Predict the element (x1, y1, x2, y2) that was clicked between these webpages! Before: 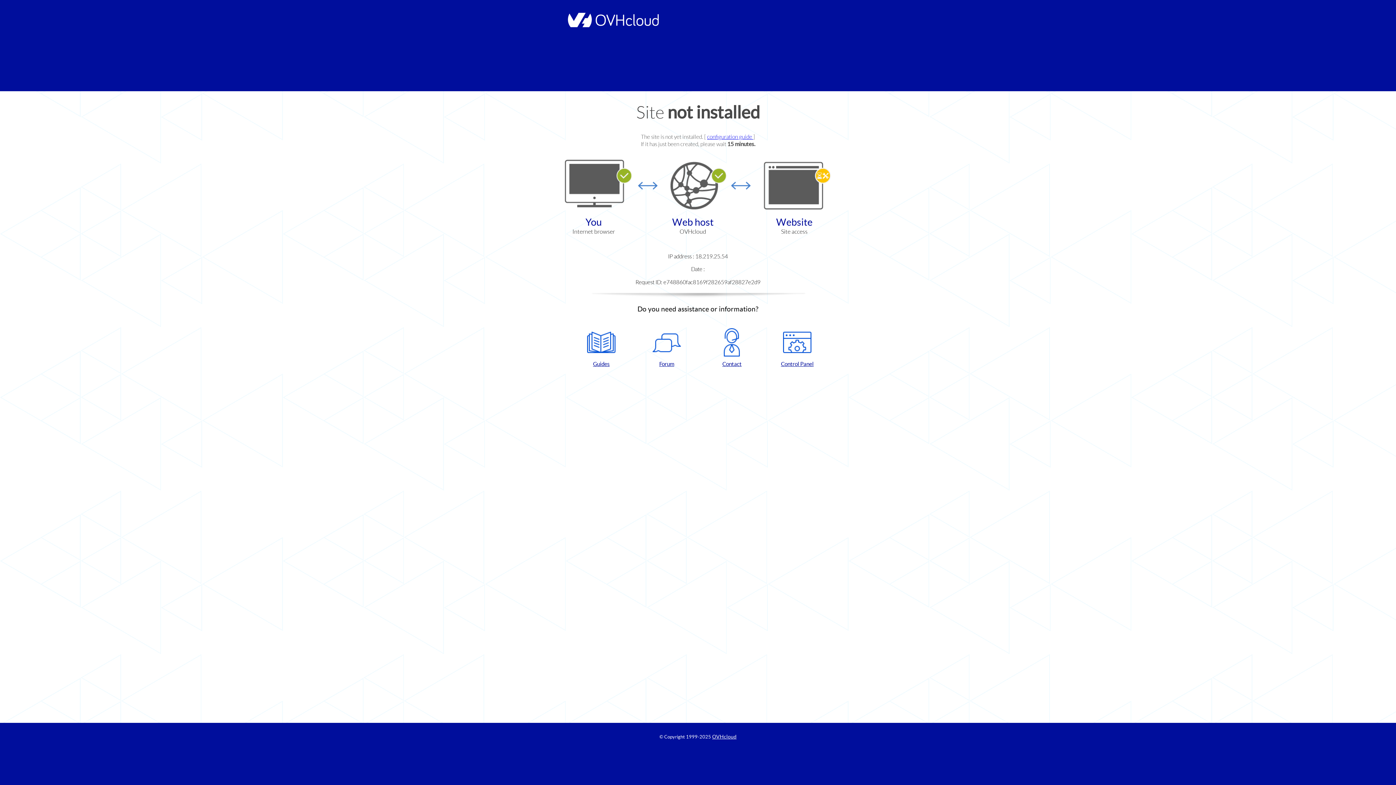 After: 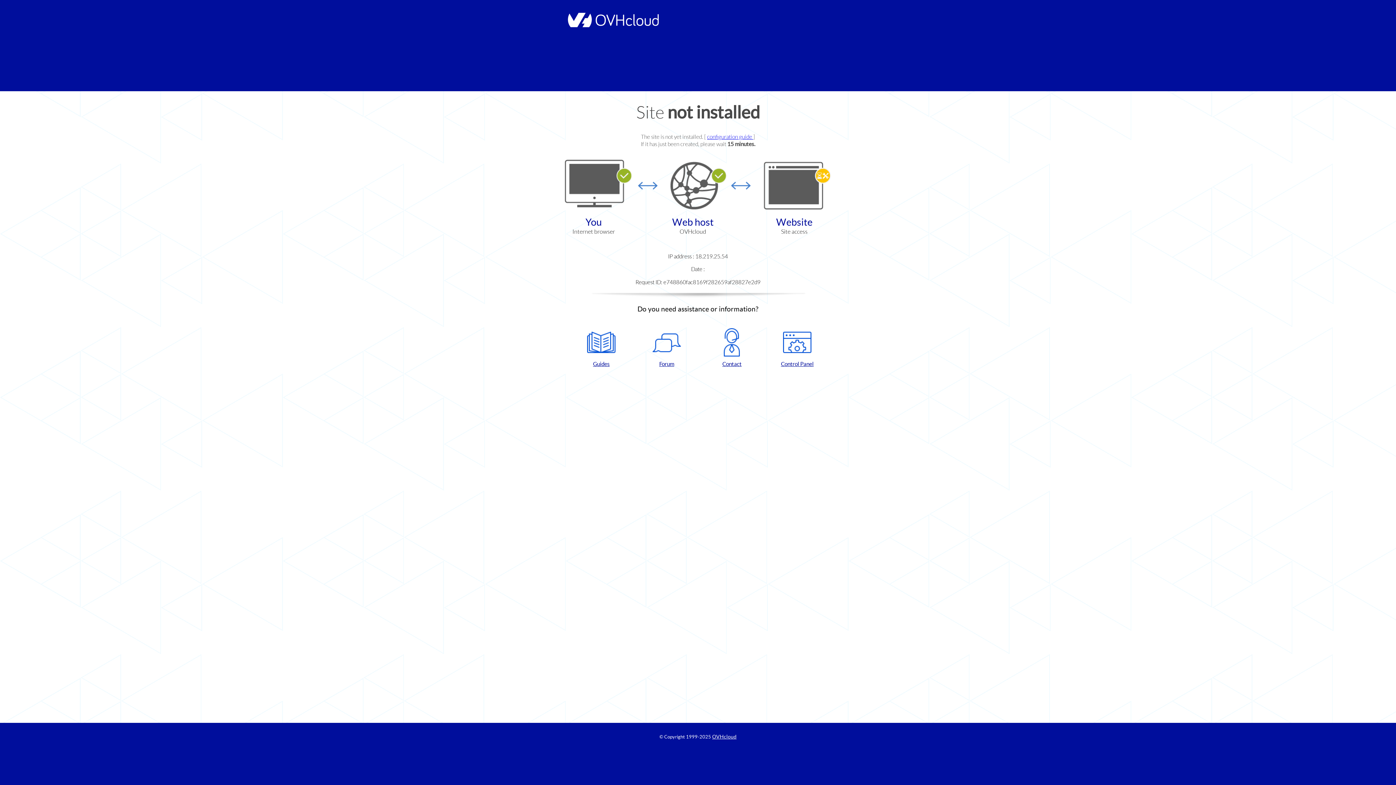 Action: label: Forum bbox: (637, 328, 696, 367)